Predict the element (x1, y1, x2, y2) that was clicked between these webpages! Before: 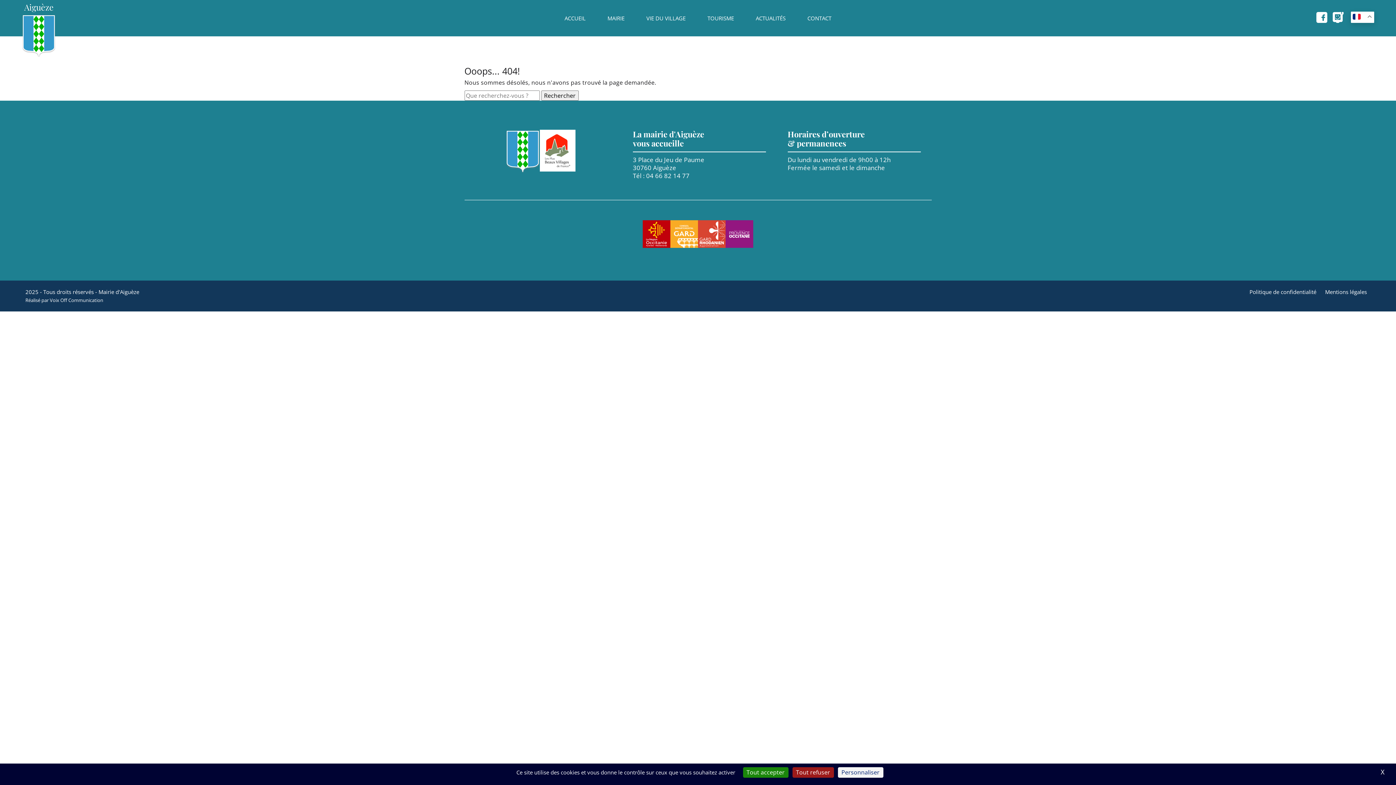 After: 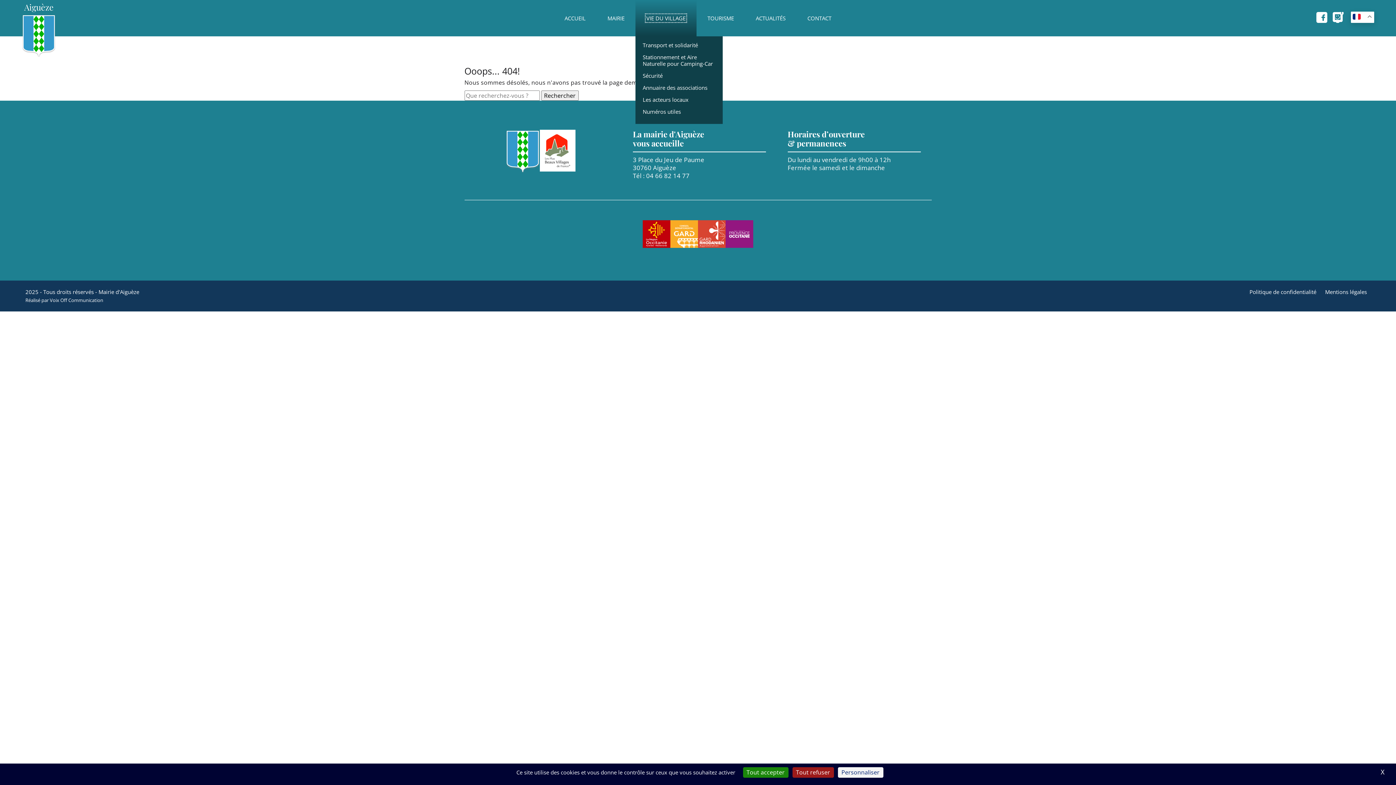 Action: label: VIE DU VILLAGE bbox: (646, 14, 685, 21)